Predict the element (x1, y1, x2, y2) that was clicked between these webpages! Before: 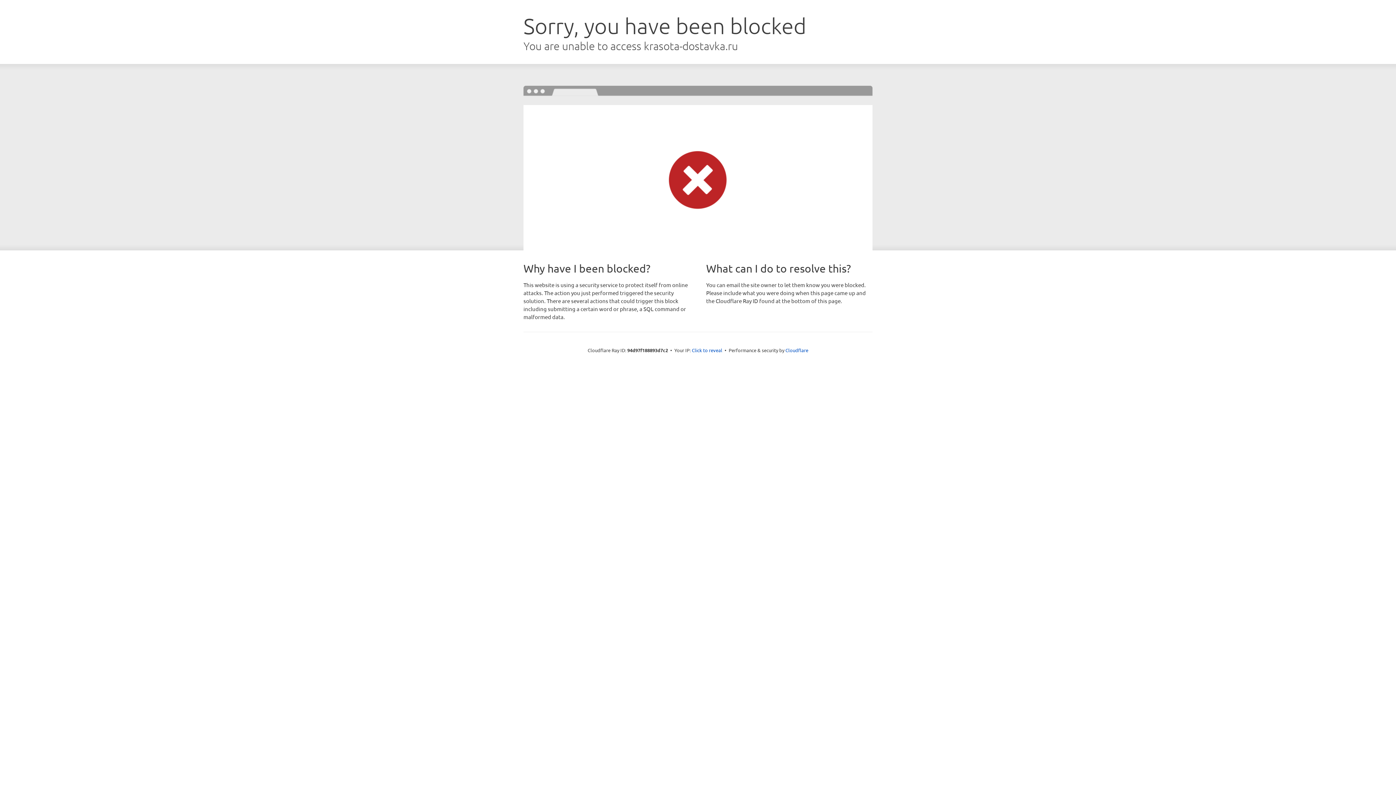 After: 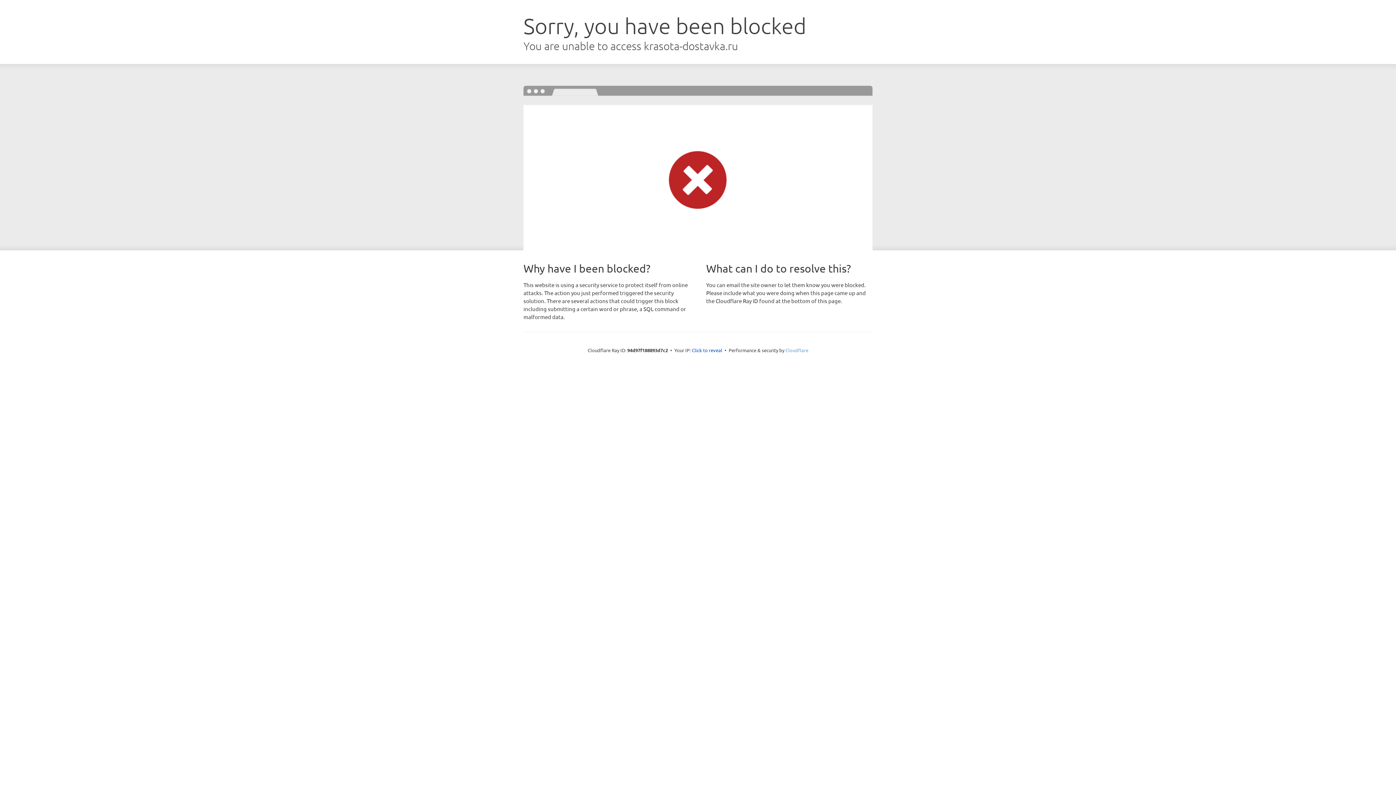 Action: bbox: (785, 347, 808, 353) label: Cloudflare